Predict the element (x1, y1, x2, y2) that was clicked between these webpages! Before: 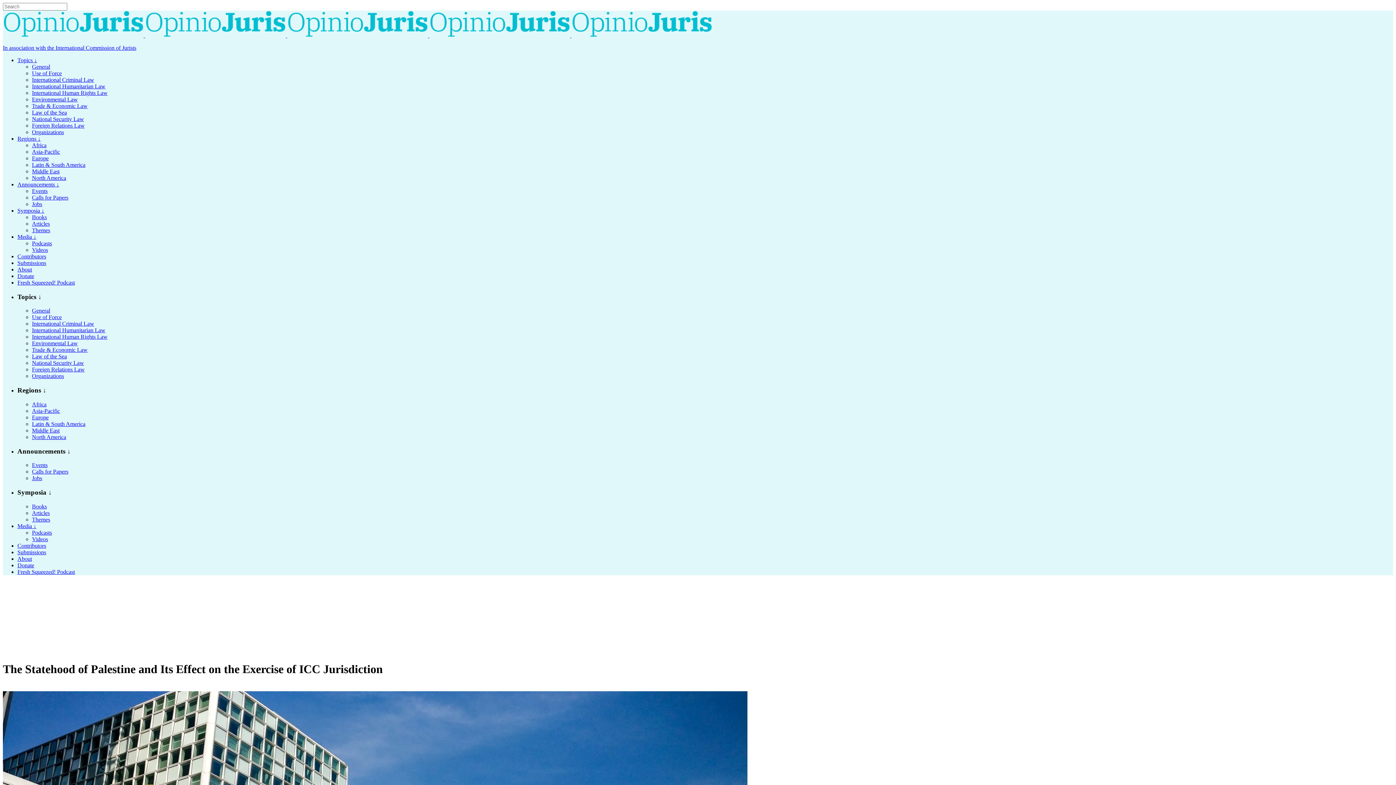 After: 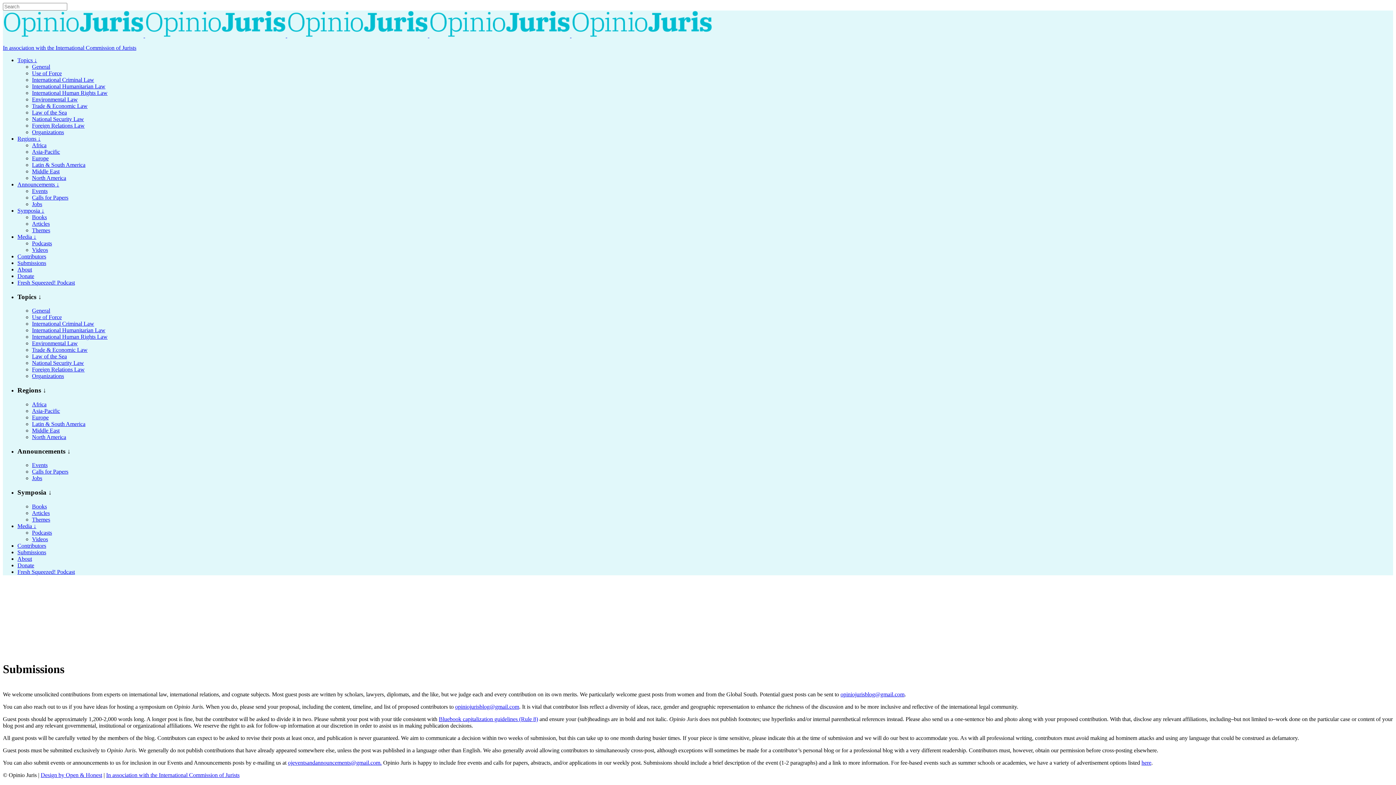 Action: bbox: (17, 549, 46, 555) label: Submissions